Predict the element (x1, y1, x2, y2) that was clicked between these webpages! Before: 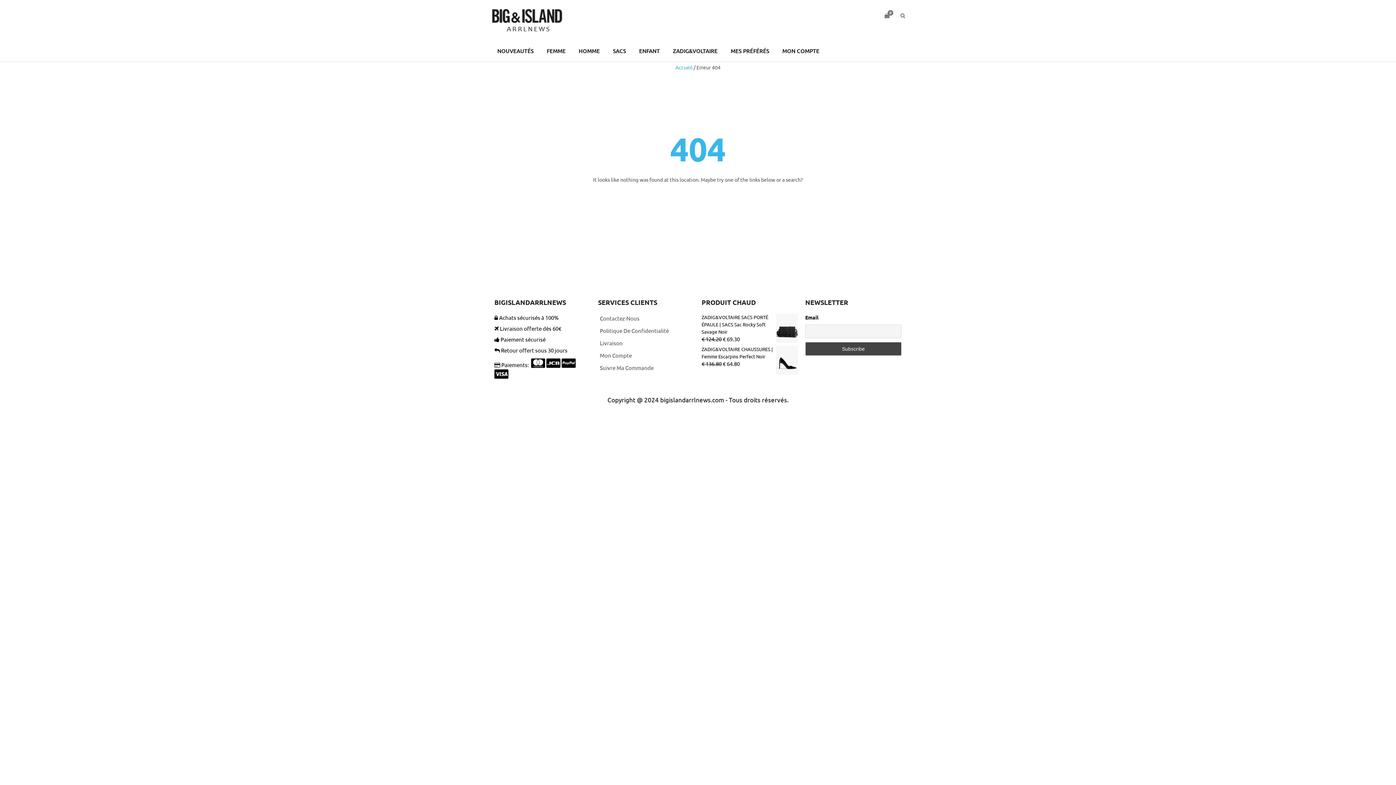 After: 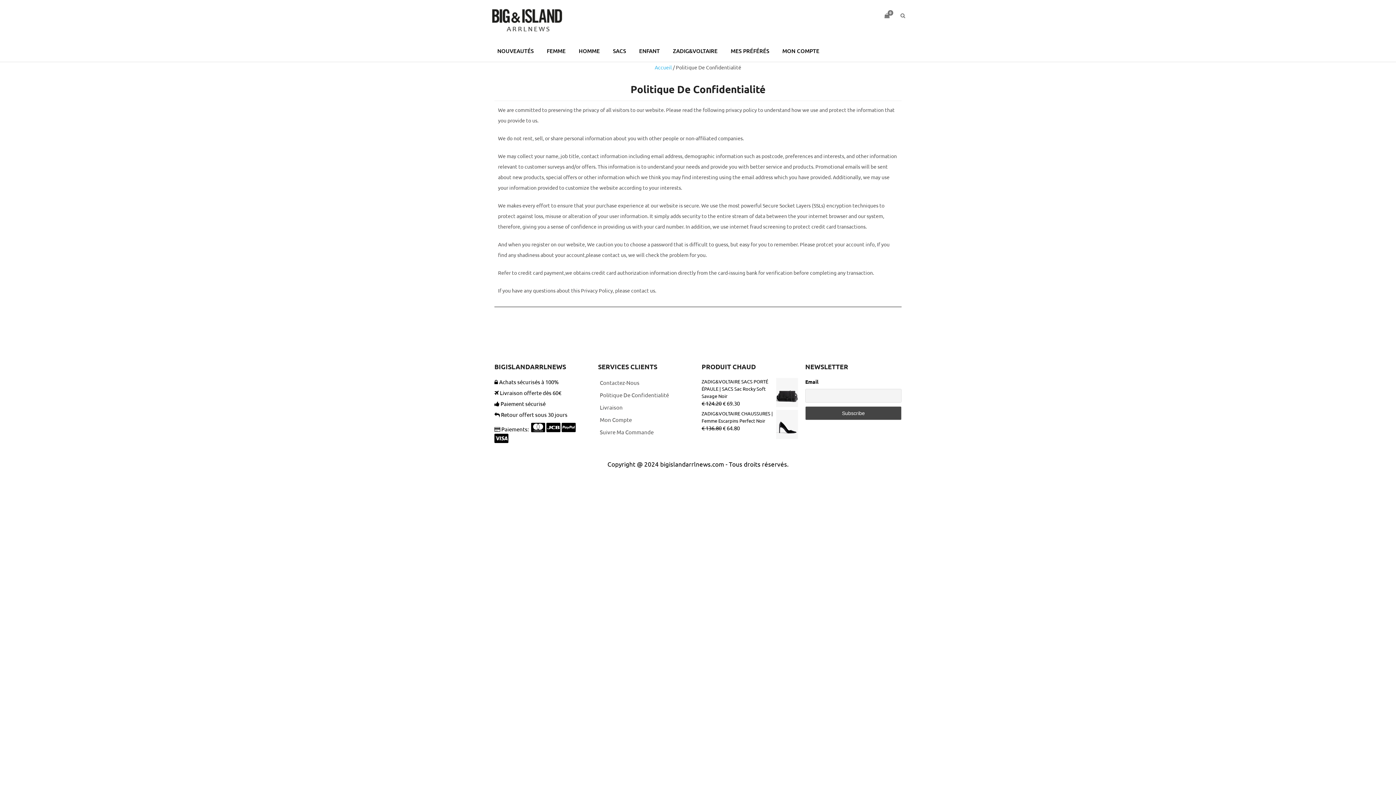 Action: bbox: (600, 327, 669, 334) label: Politique De Confidentialité